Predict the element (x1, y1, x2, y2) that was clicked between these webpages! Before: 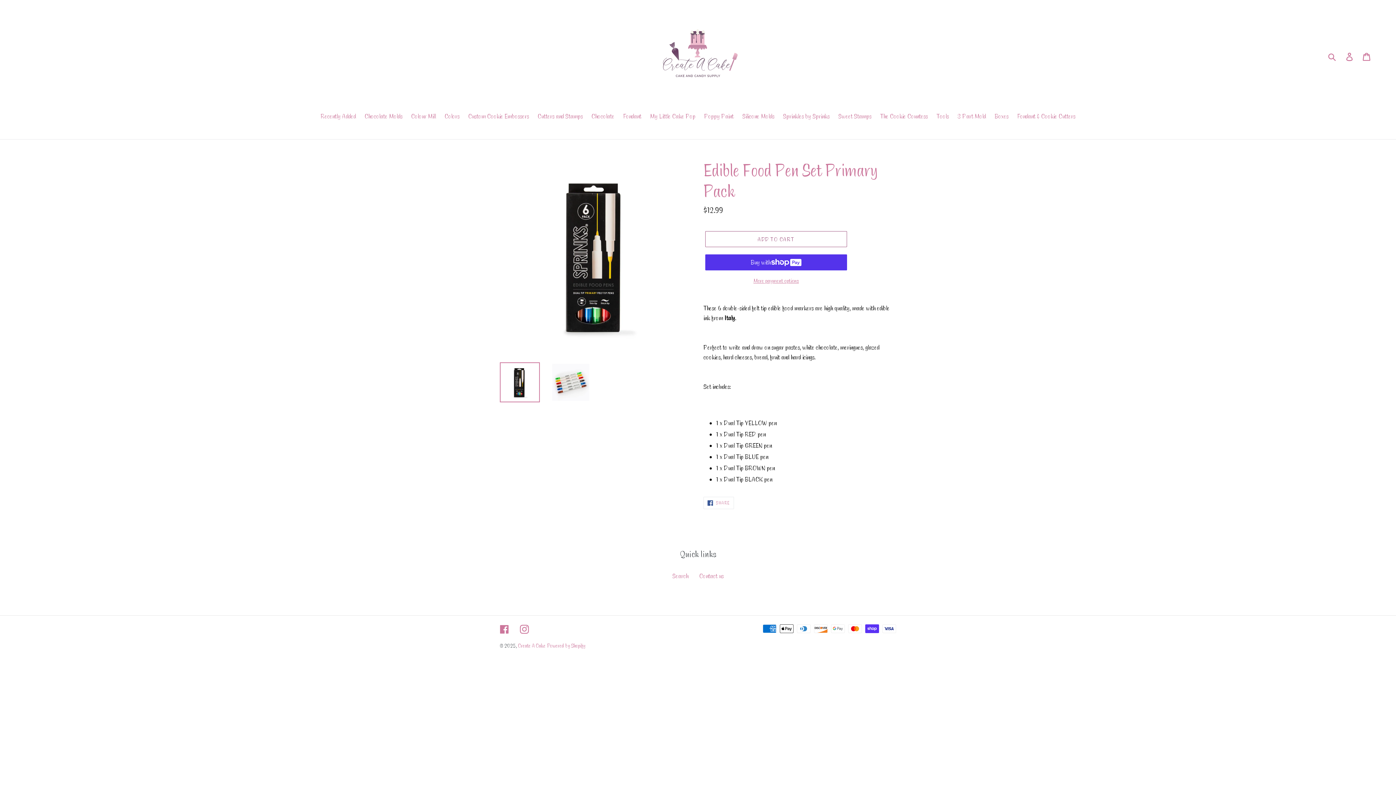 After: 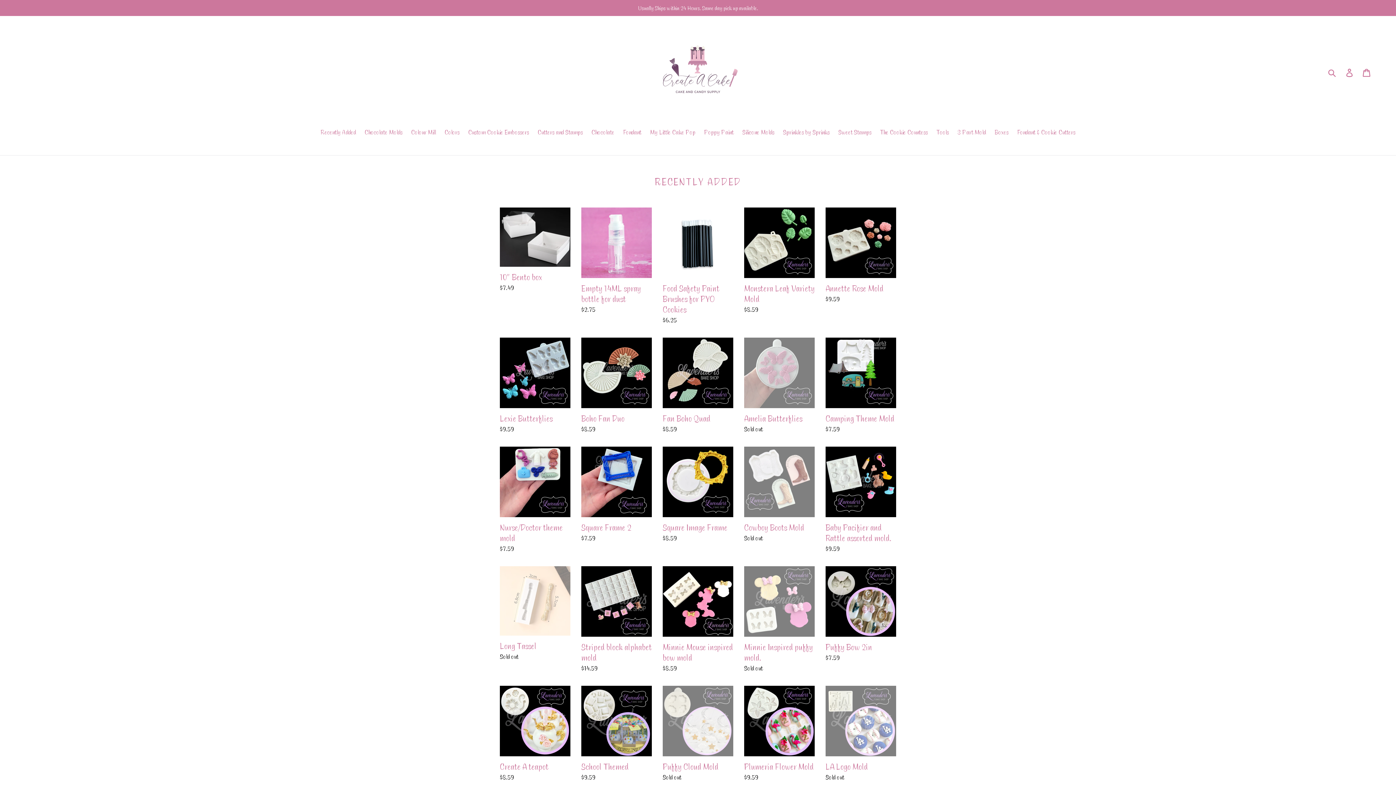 Action: label: Contact us bbox: (699, 572, 723, 579)